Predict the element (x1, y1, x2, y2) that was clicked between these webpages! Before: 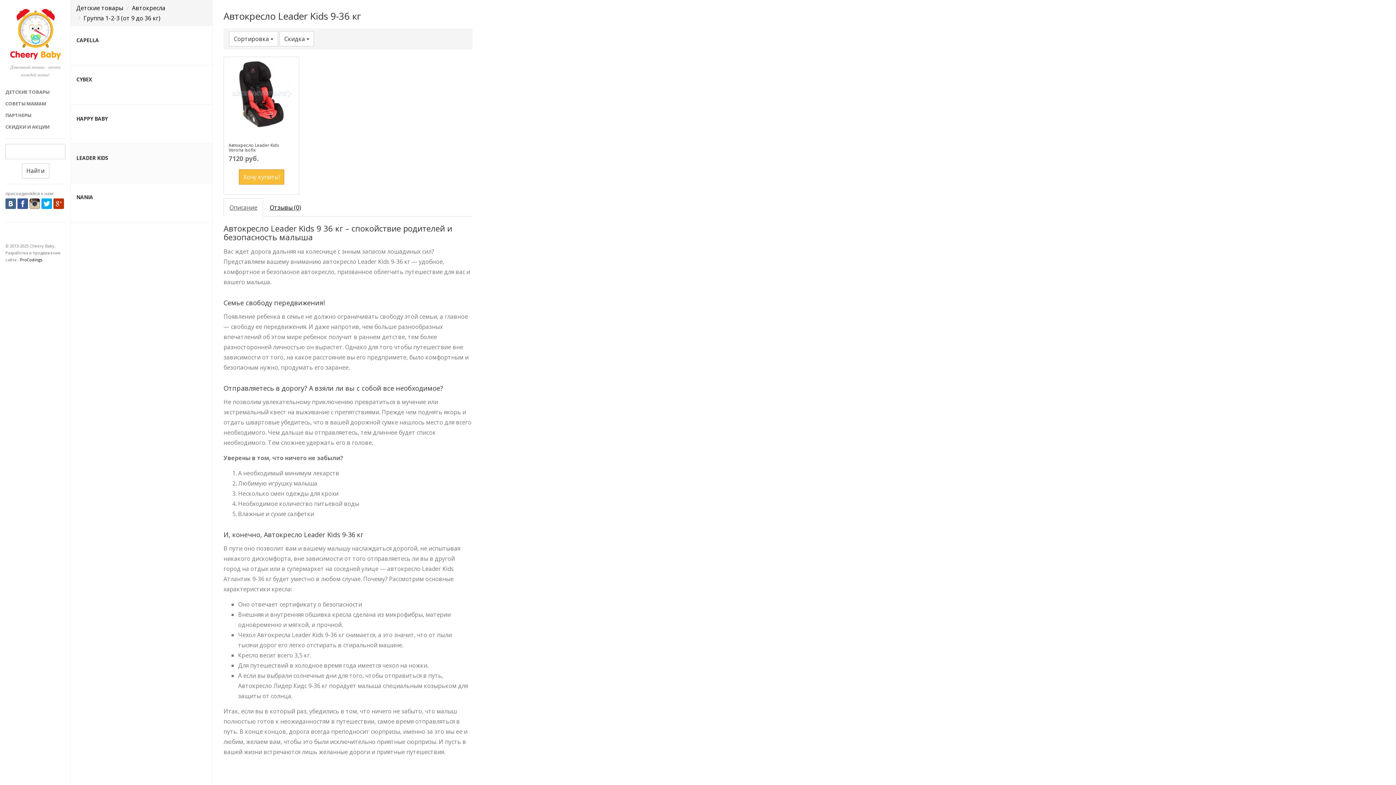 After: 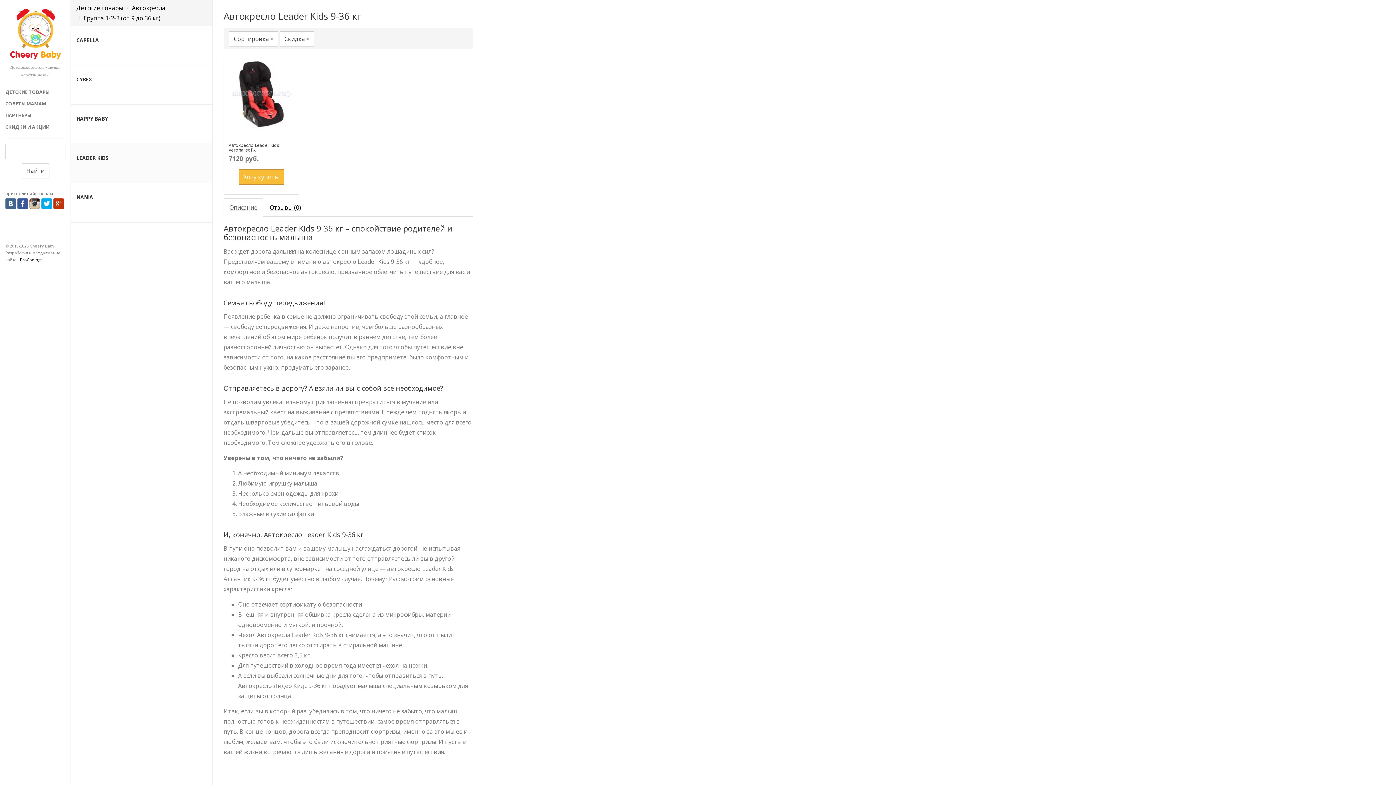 Action: bbox: (29, 198, 40, 209)